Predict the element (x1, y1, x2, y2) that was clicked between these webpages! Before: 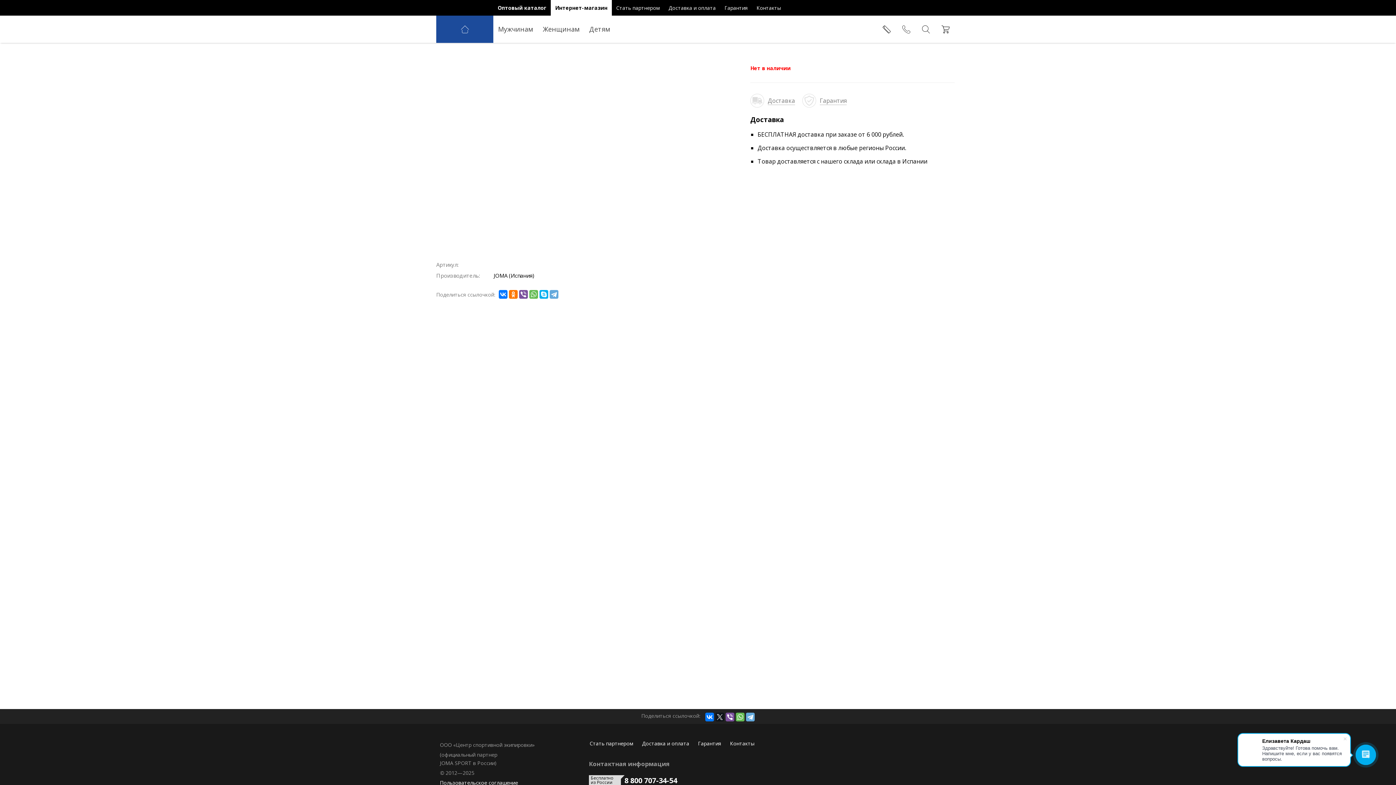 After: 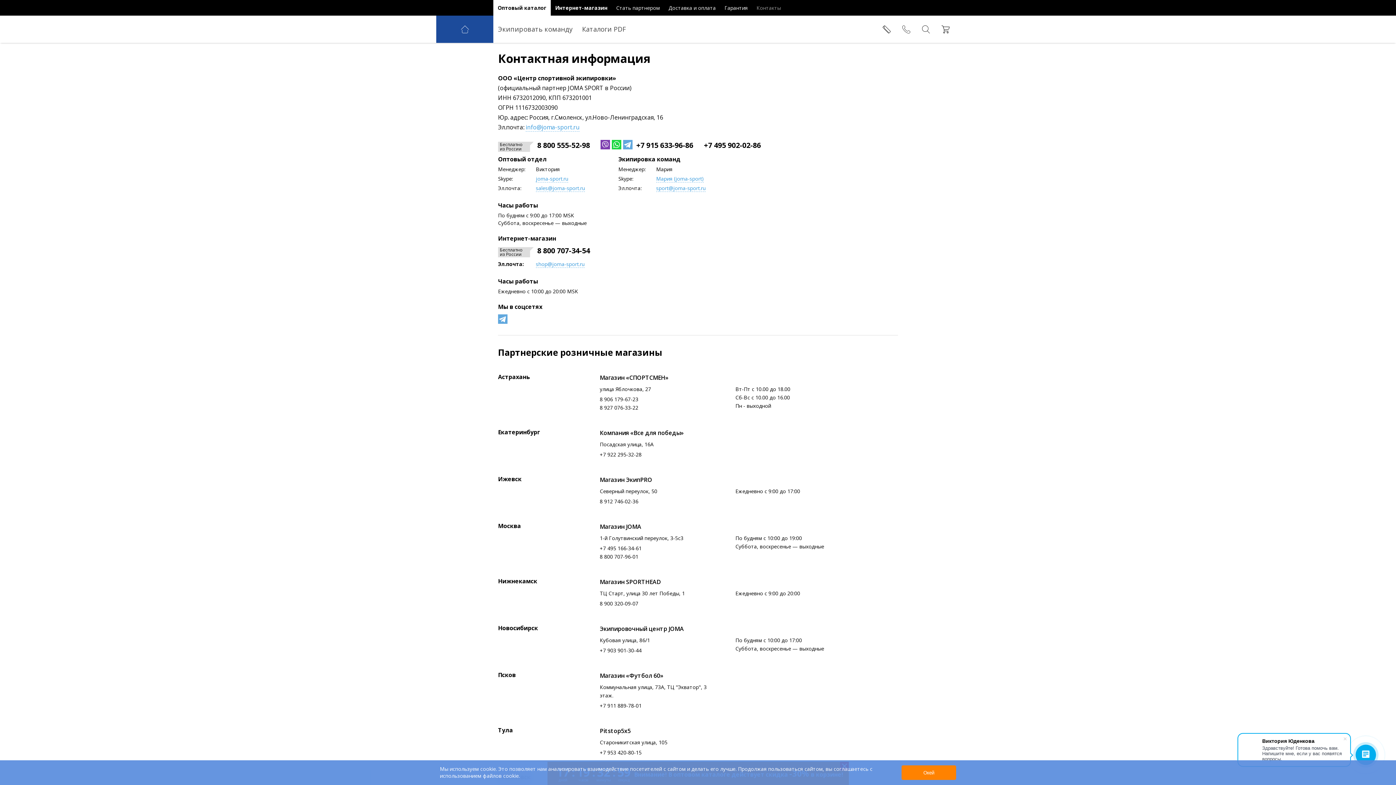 Action: label: Контакты bbox: (725, 735, 758, 752)